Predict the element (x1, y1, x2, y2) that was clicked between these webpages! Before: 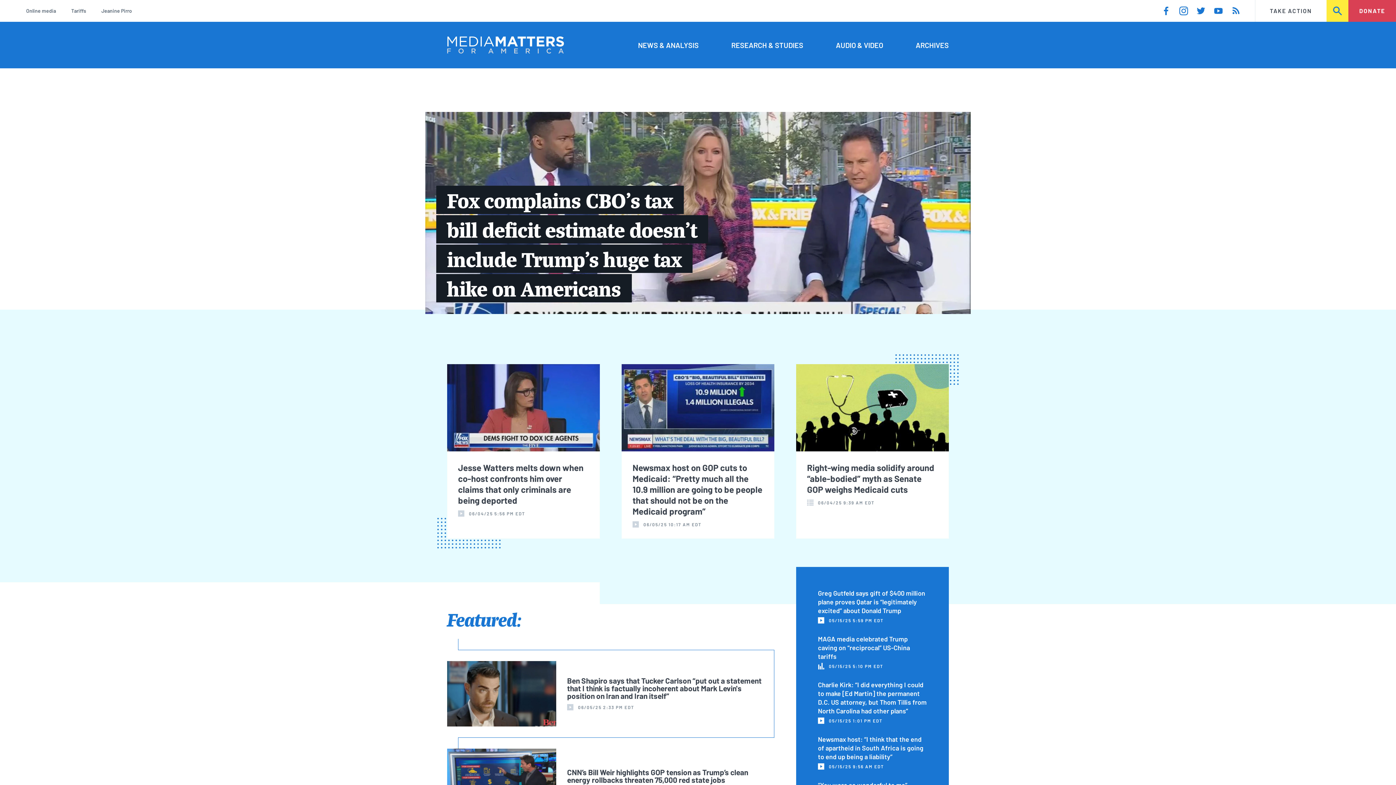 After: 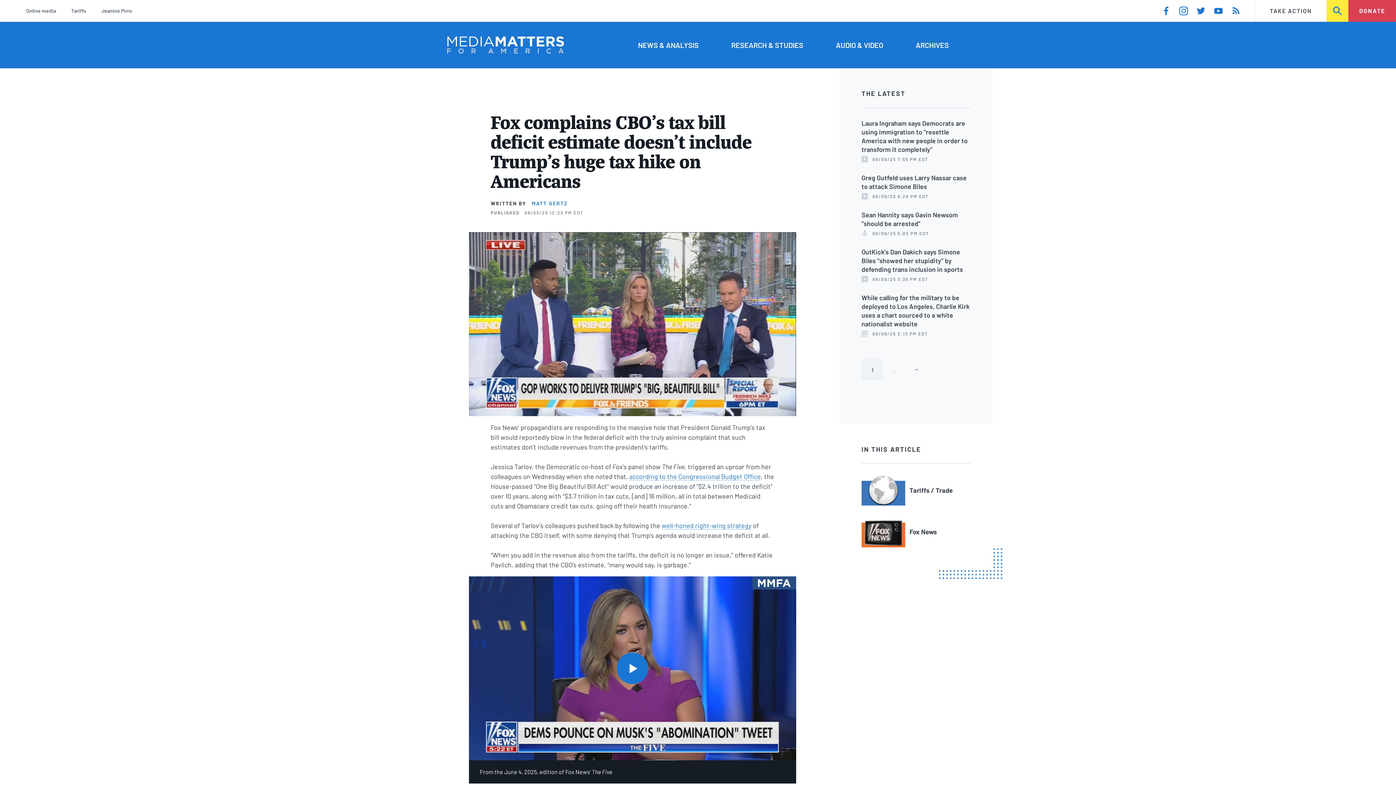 Action: bbox: (425, 112, 970, 314) label: Fox complains CBO’s tax bill deficit estimate doesn’t include Trump's huge tax hike on Americans